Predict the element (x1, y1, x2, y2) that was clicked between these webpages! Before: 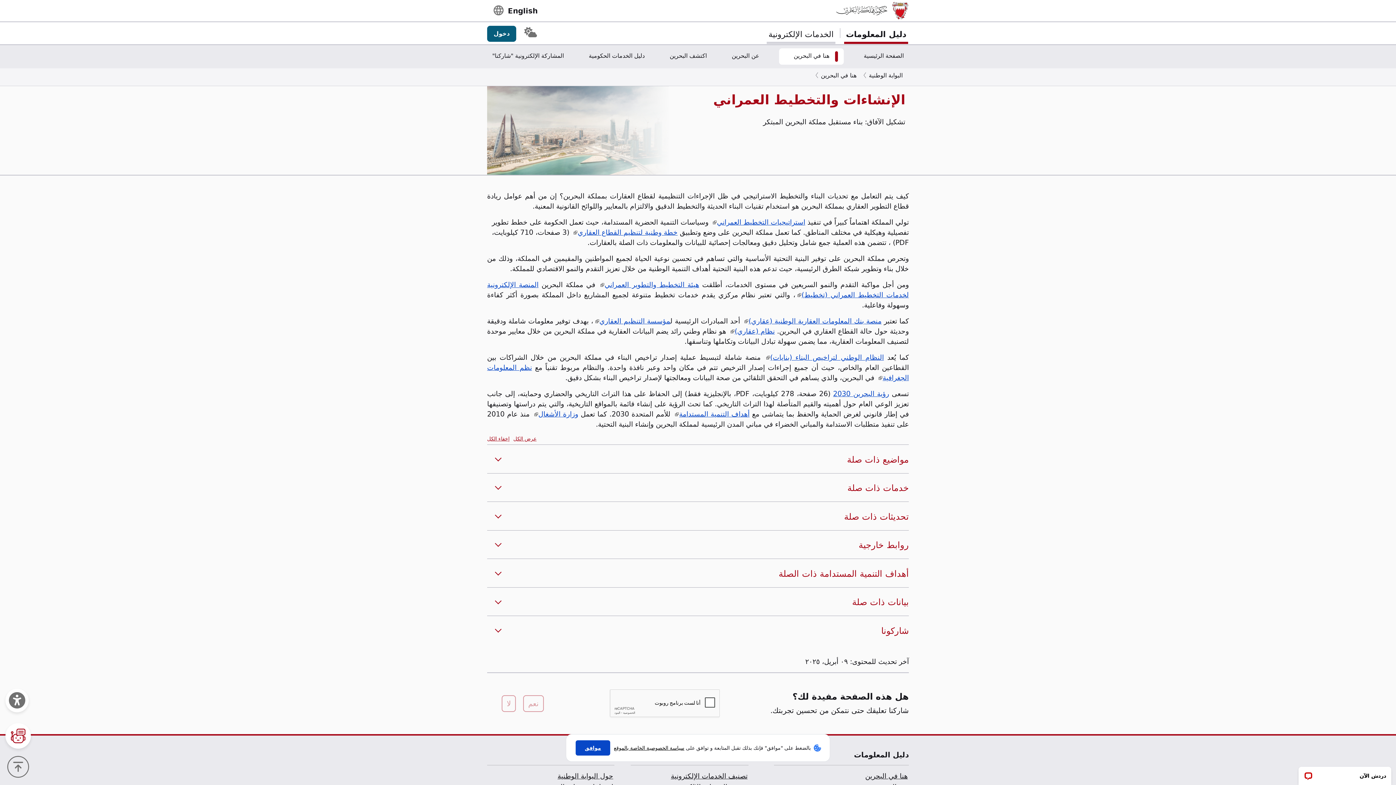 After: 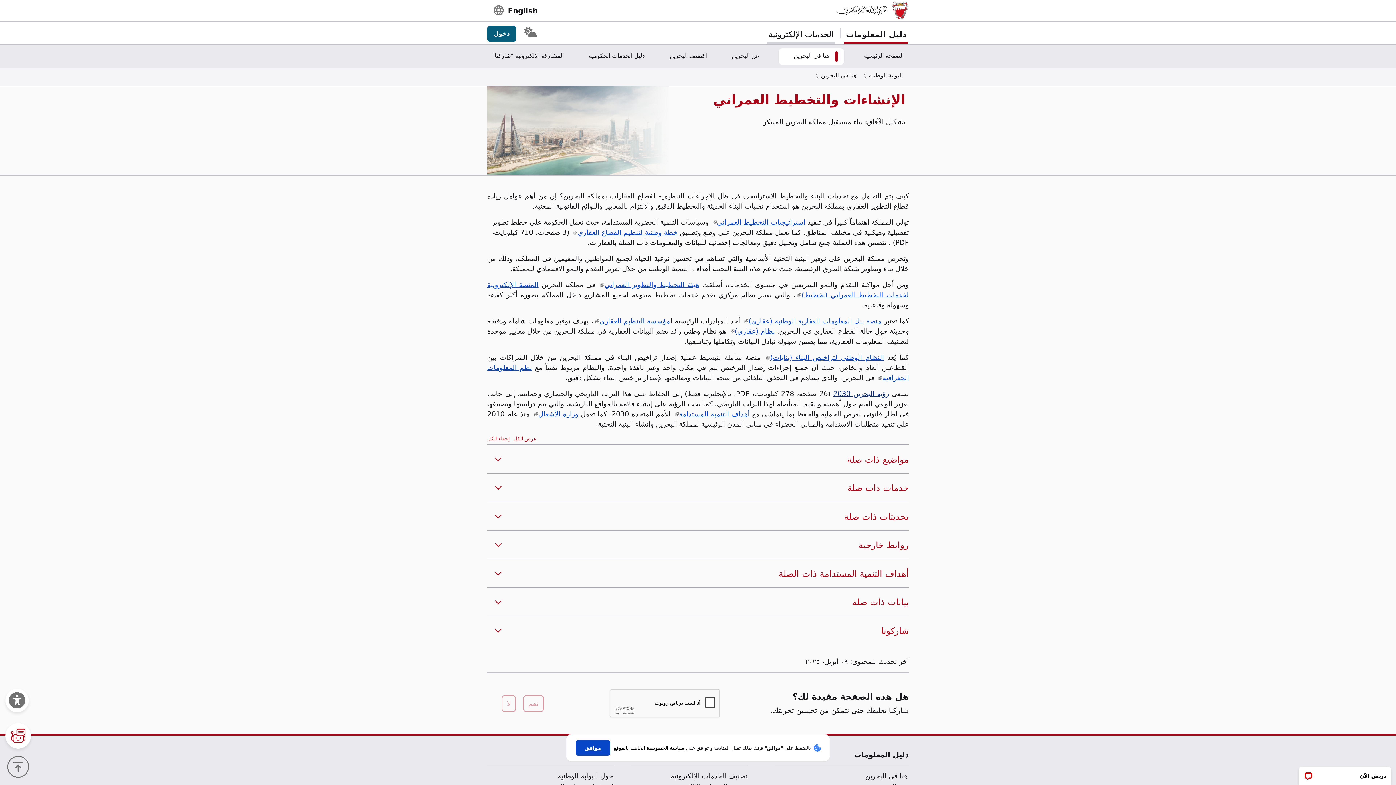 Action: bbox: (833, 389, 889, 397) label: رؤية البحرين 2030